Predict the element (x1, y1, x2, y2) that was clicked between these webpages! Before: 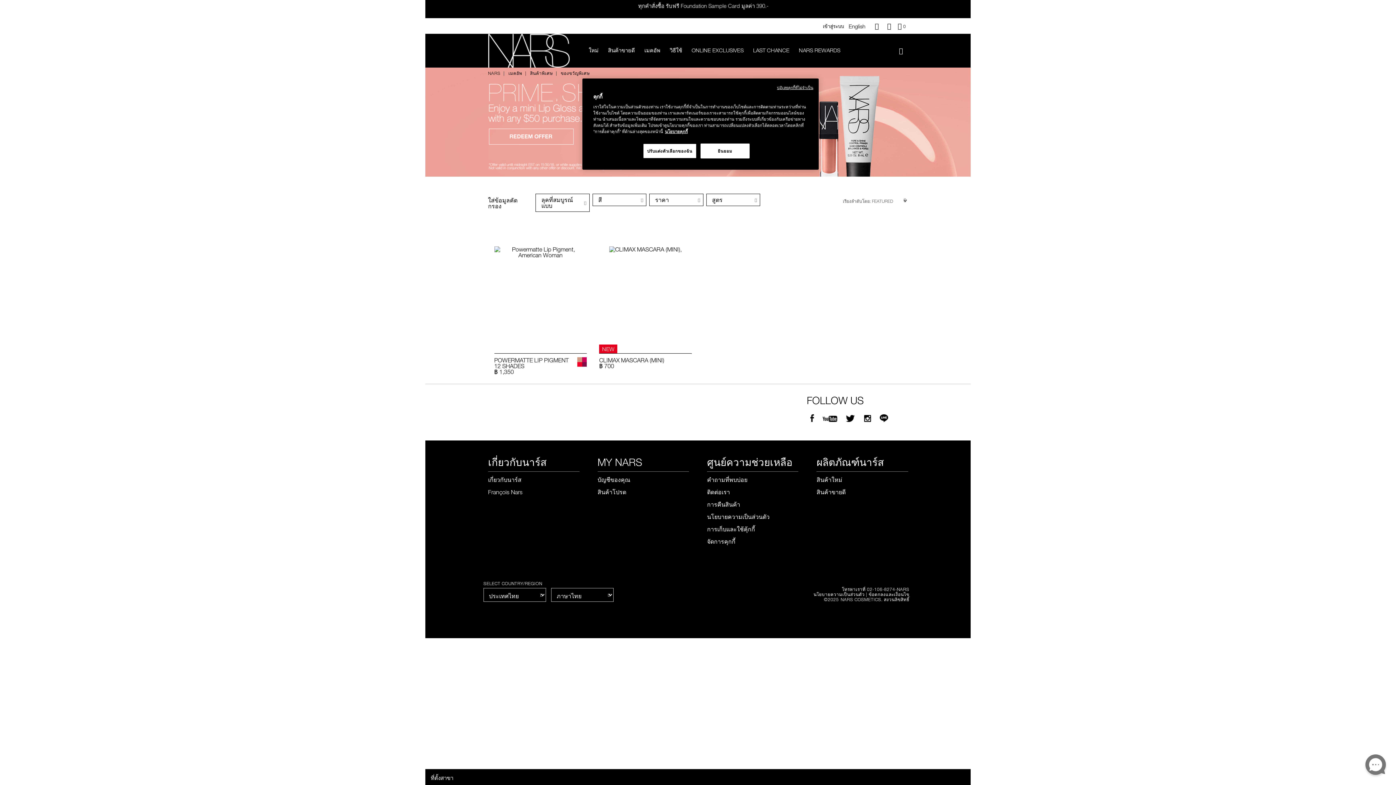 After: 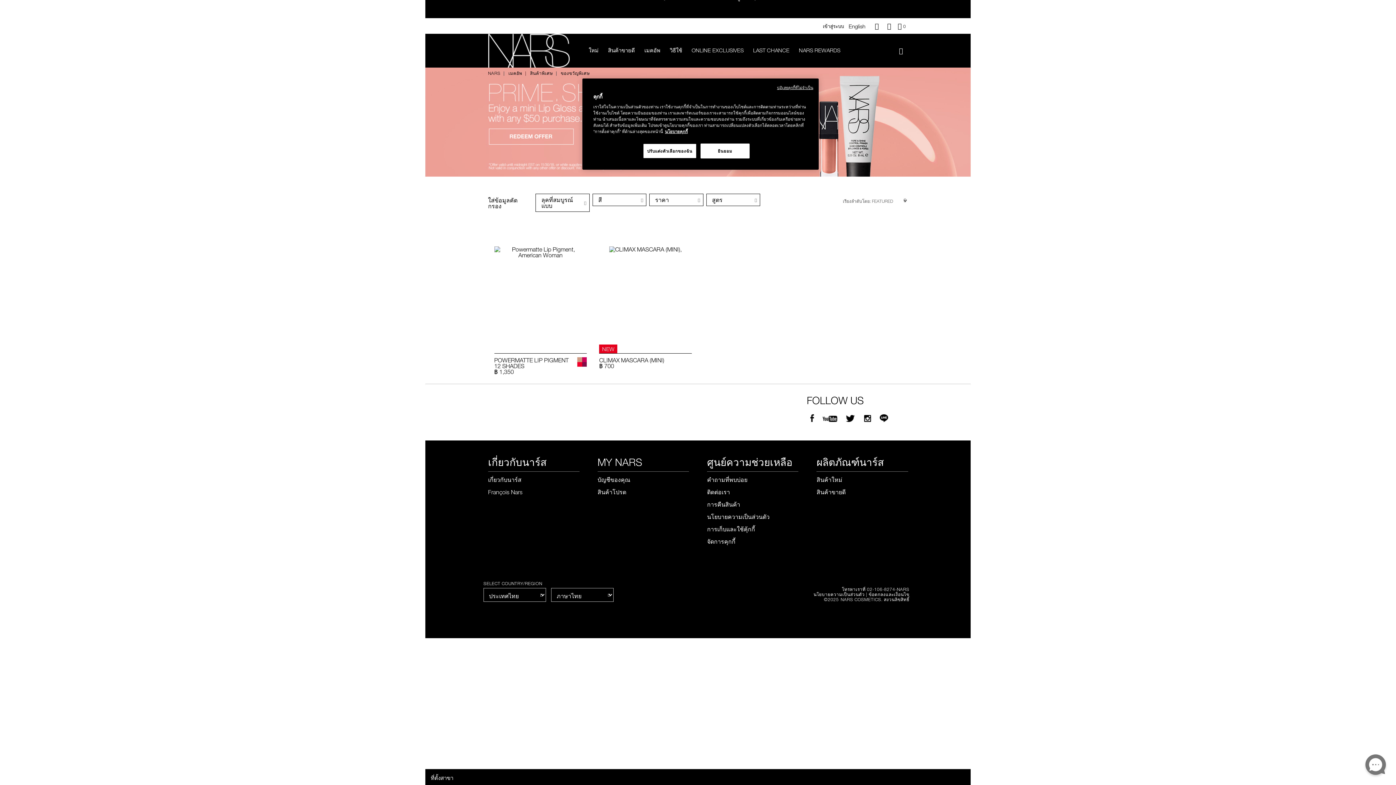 Action: bbox: (846, 413, 857, 424) label:  